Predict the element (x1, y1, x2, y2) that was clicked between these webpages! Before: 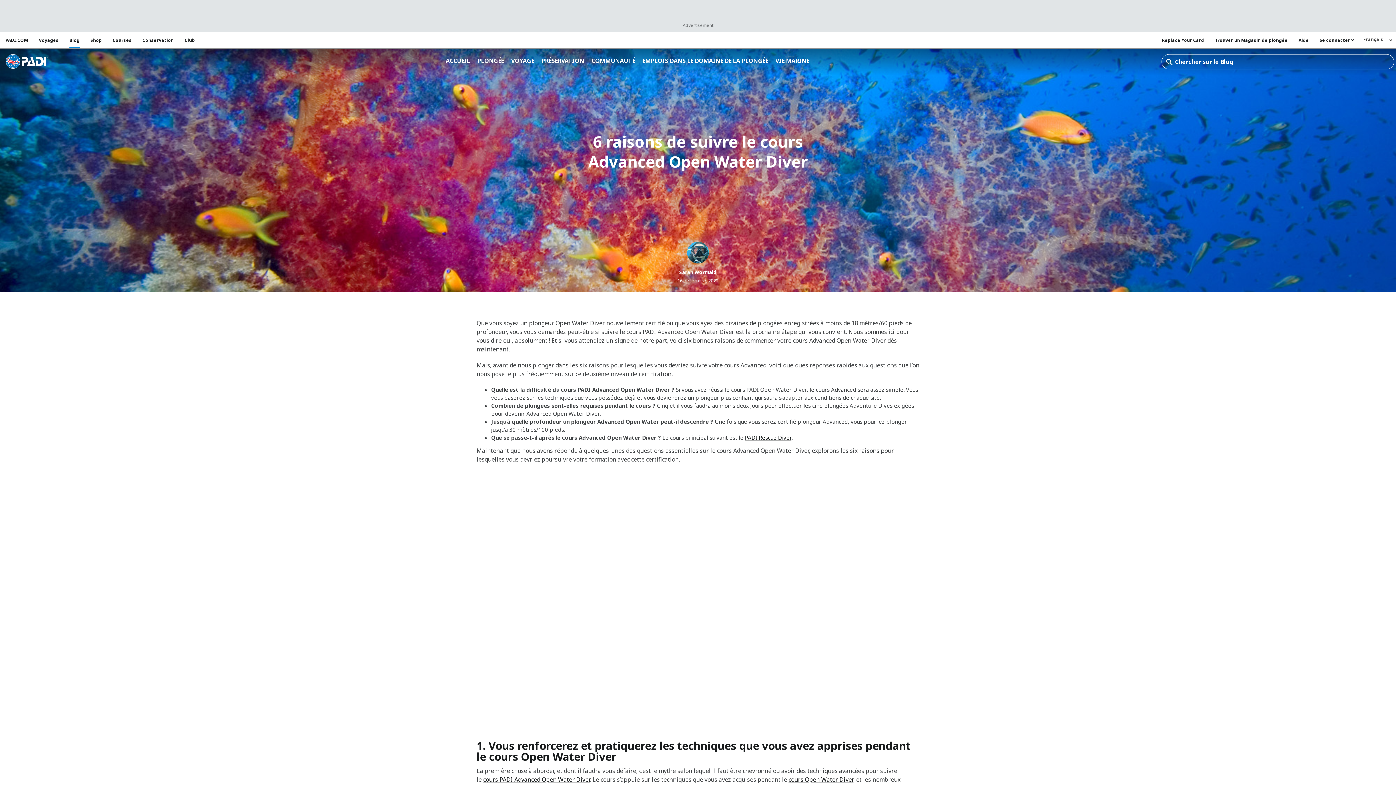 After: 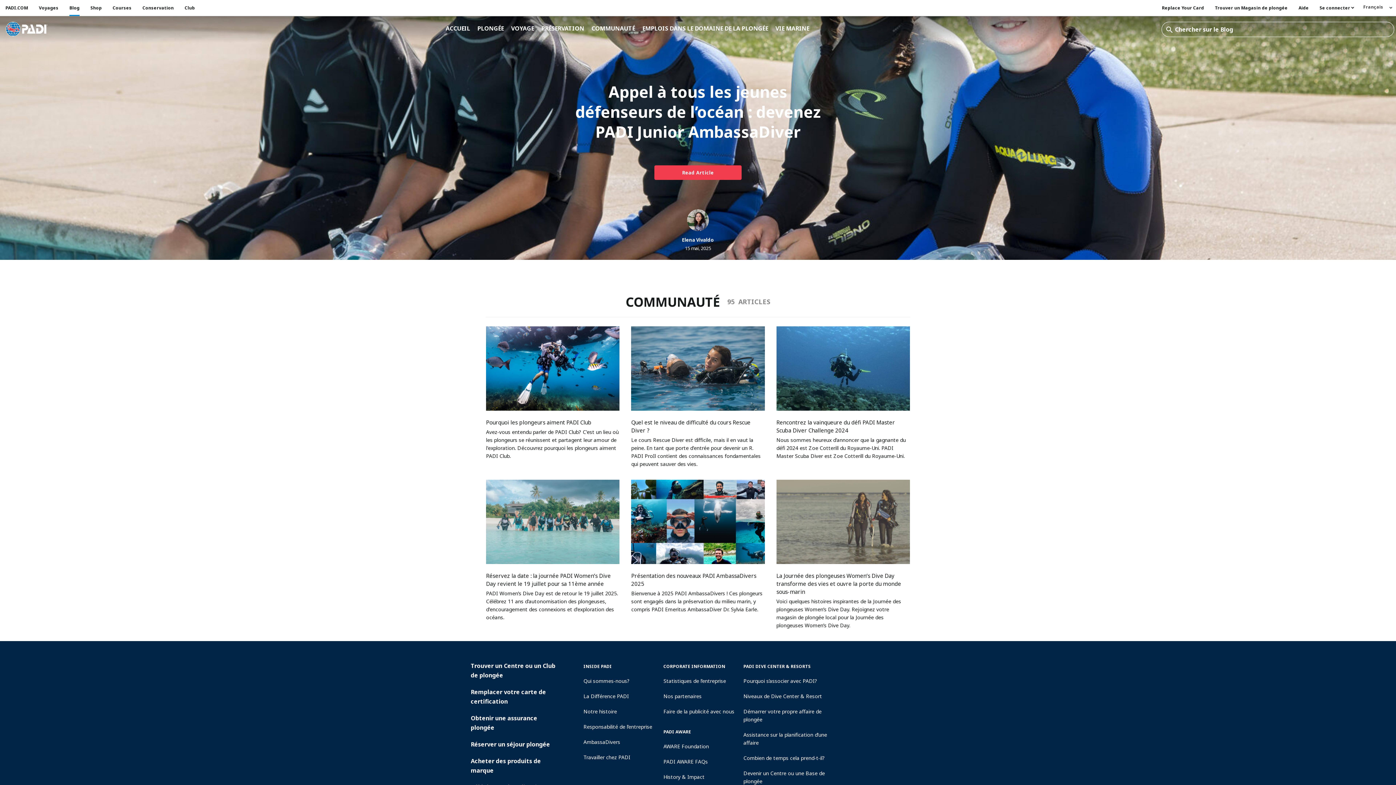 Action: bbox: (590, 55, 635, 67) label: COMMUNAUTÉ